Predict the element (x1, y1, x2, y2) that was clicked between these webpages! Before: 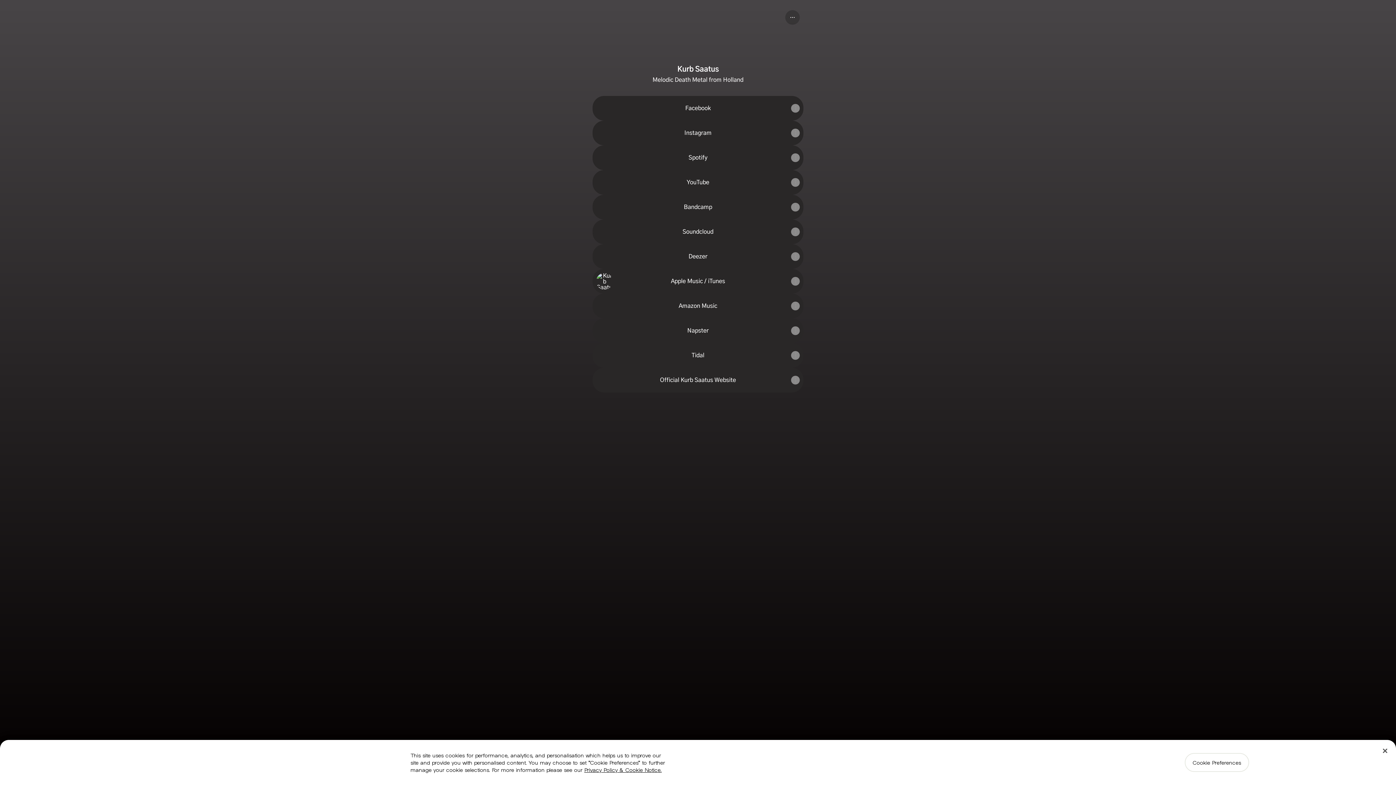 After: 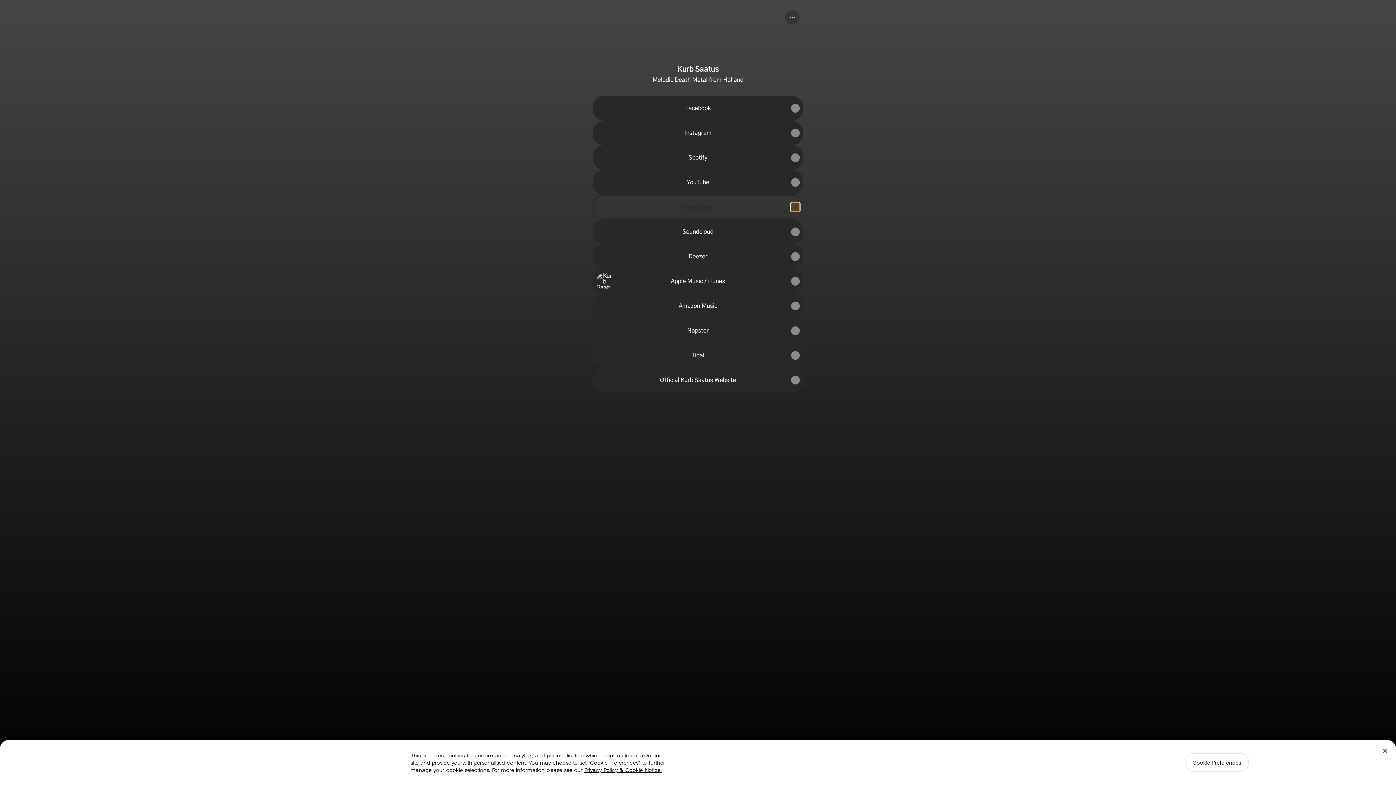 Action: label: Share link bbox: (791, 202, 800, 211)